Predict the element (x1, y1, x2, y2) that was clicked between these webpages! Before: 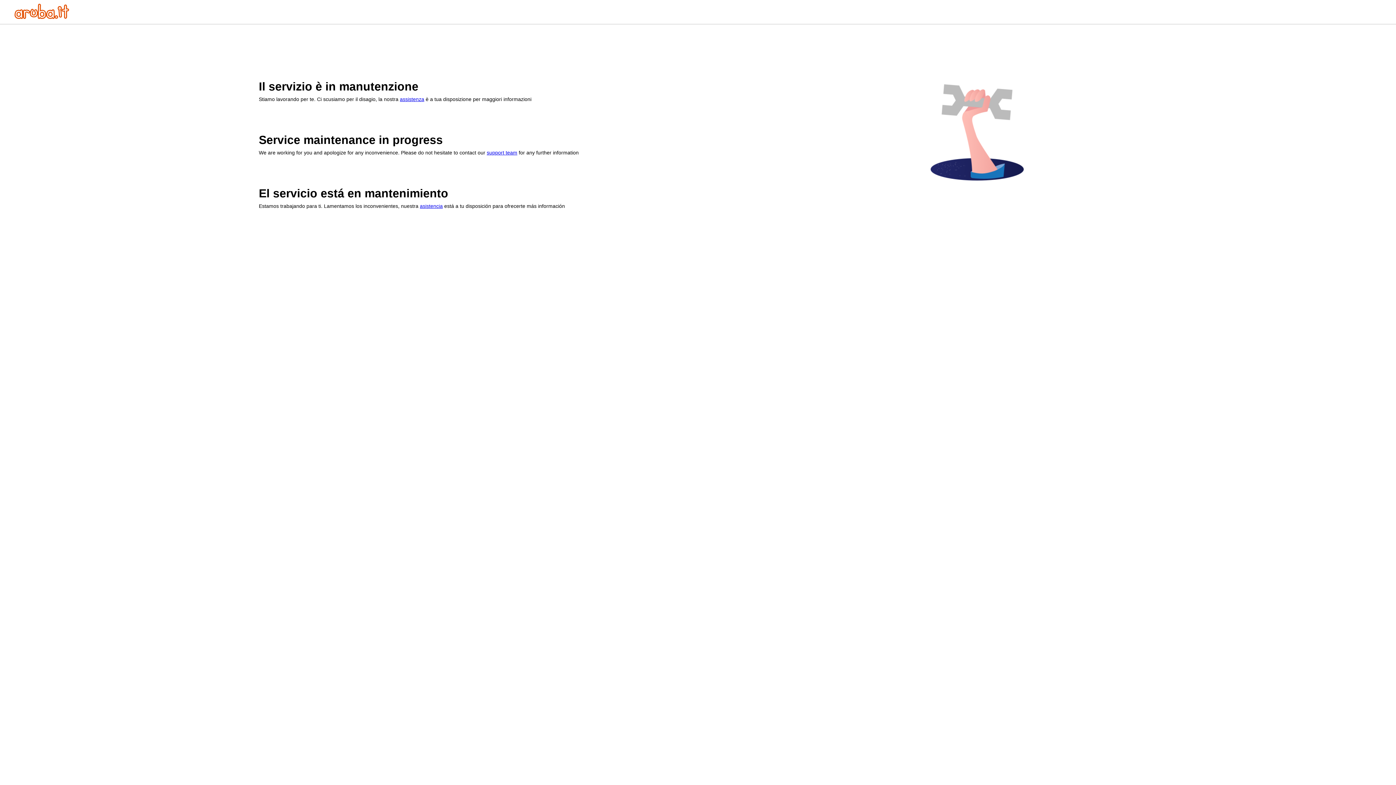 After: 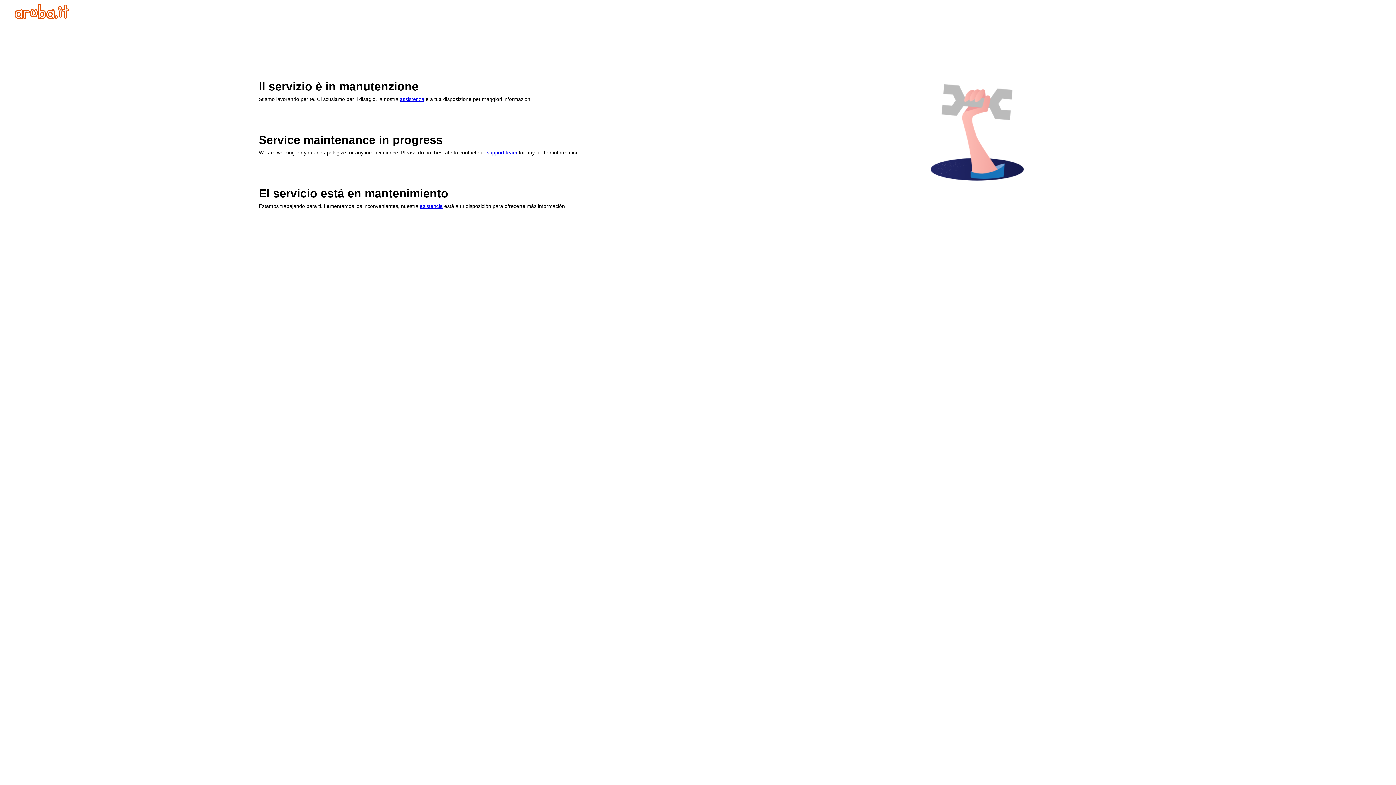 Action: bbox: (486, 149, 517, 155) label: support team